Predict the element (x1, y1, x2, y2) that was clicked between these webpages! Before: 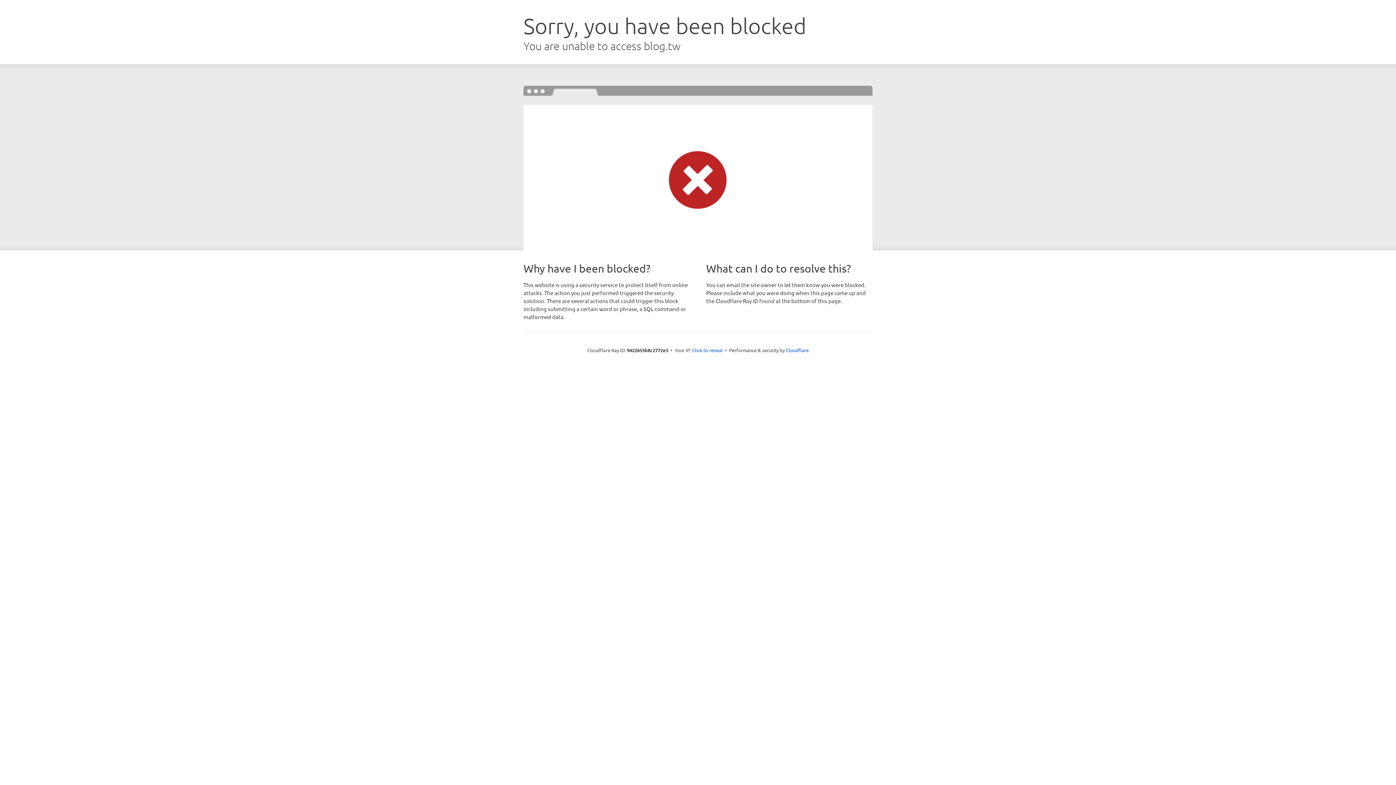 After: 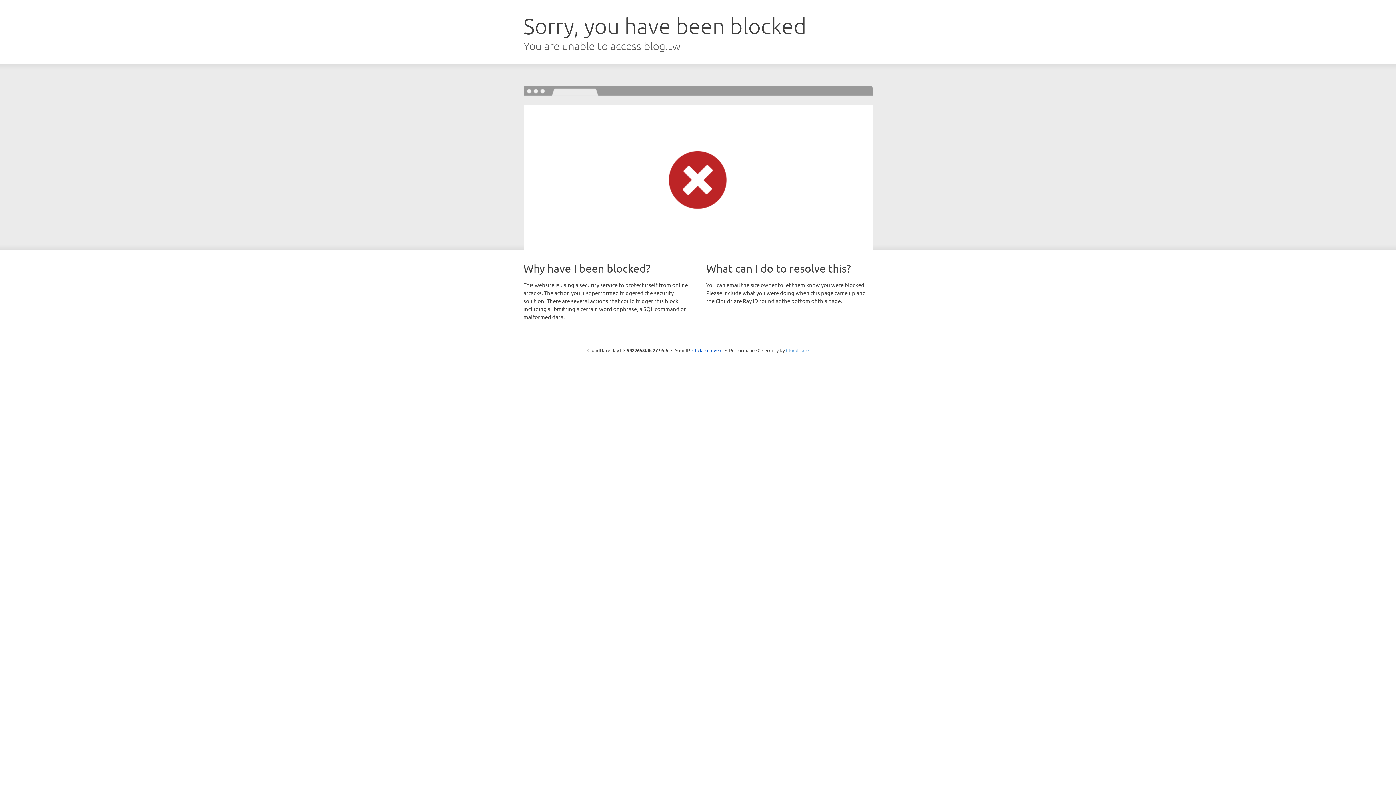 Action: label: Cloudflare bbox: (786, 347, 808, 353)